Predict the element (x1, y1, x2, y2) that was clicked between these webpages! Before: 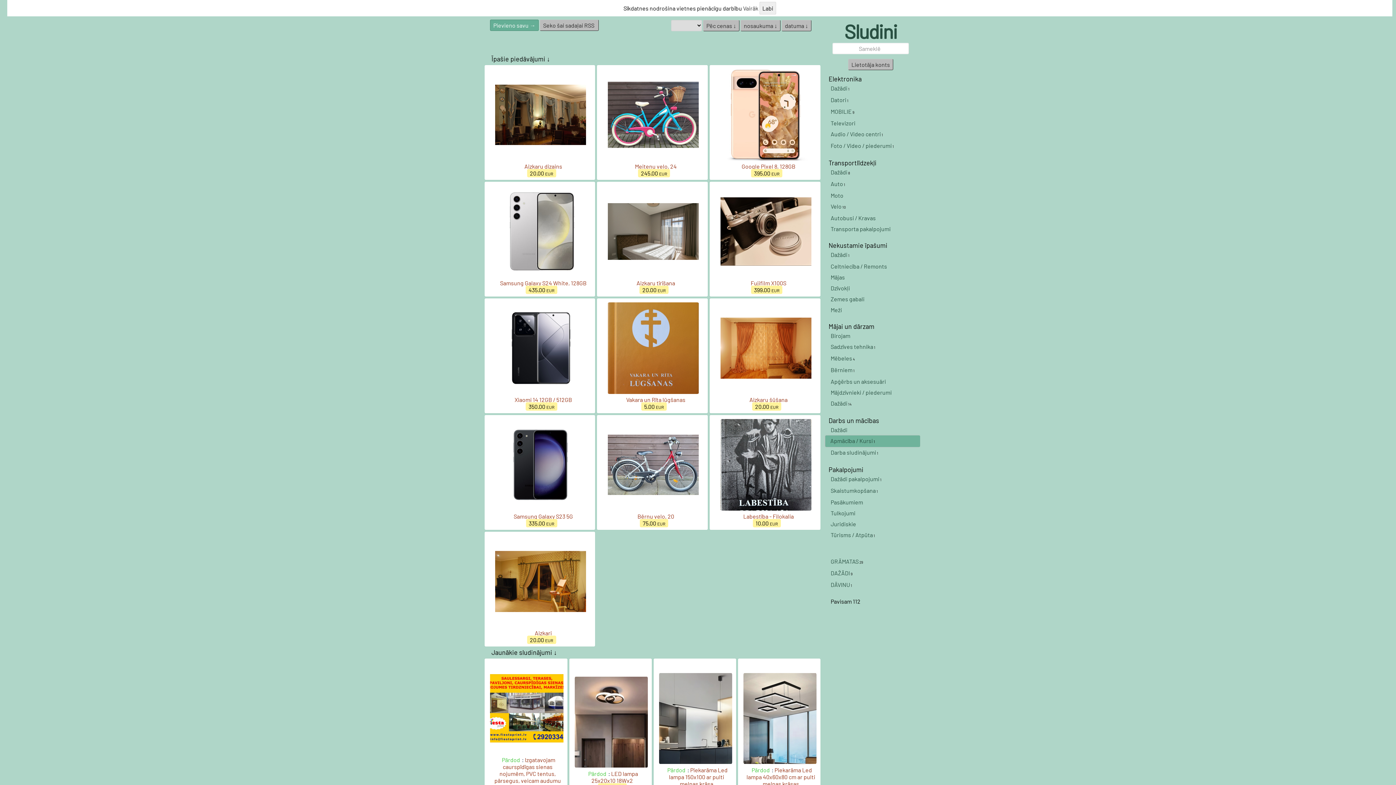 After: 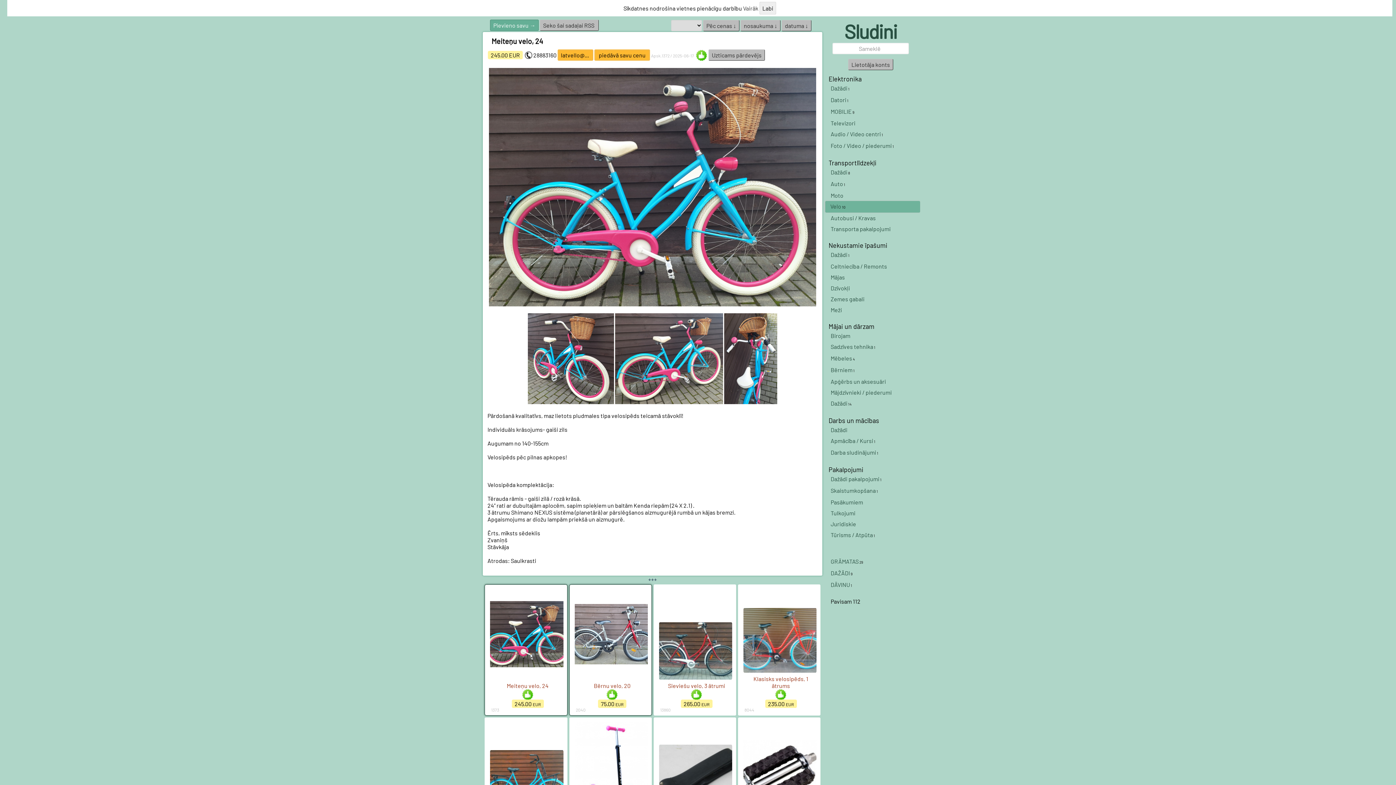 Action: bbox: (635, 162, 676, 169) label: Meiteņu velo, 24